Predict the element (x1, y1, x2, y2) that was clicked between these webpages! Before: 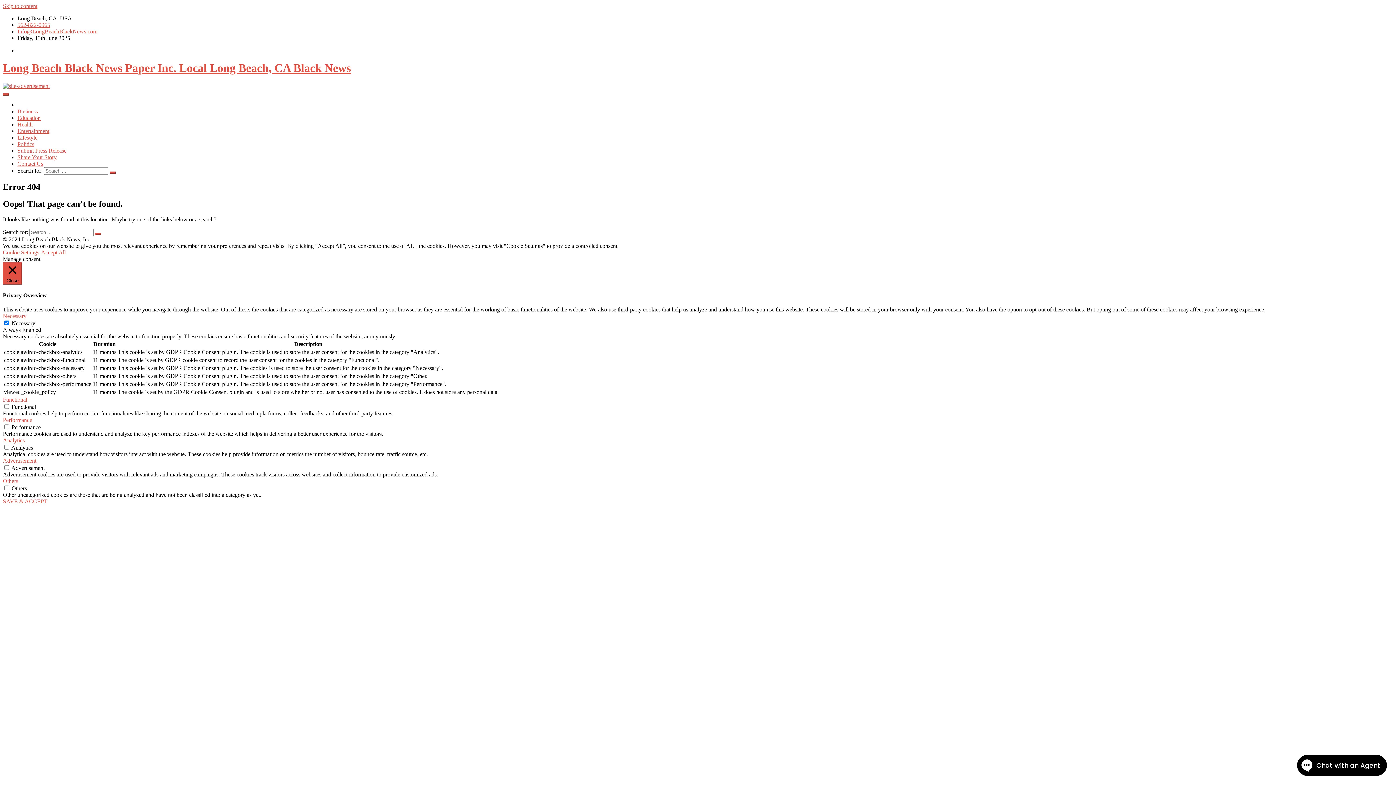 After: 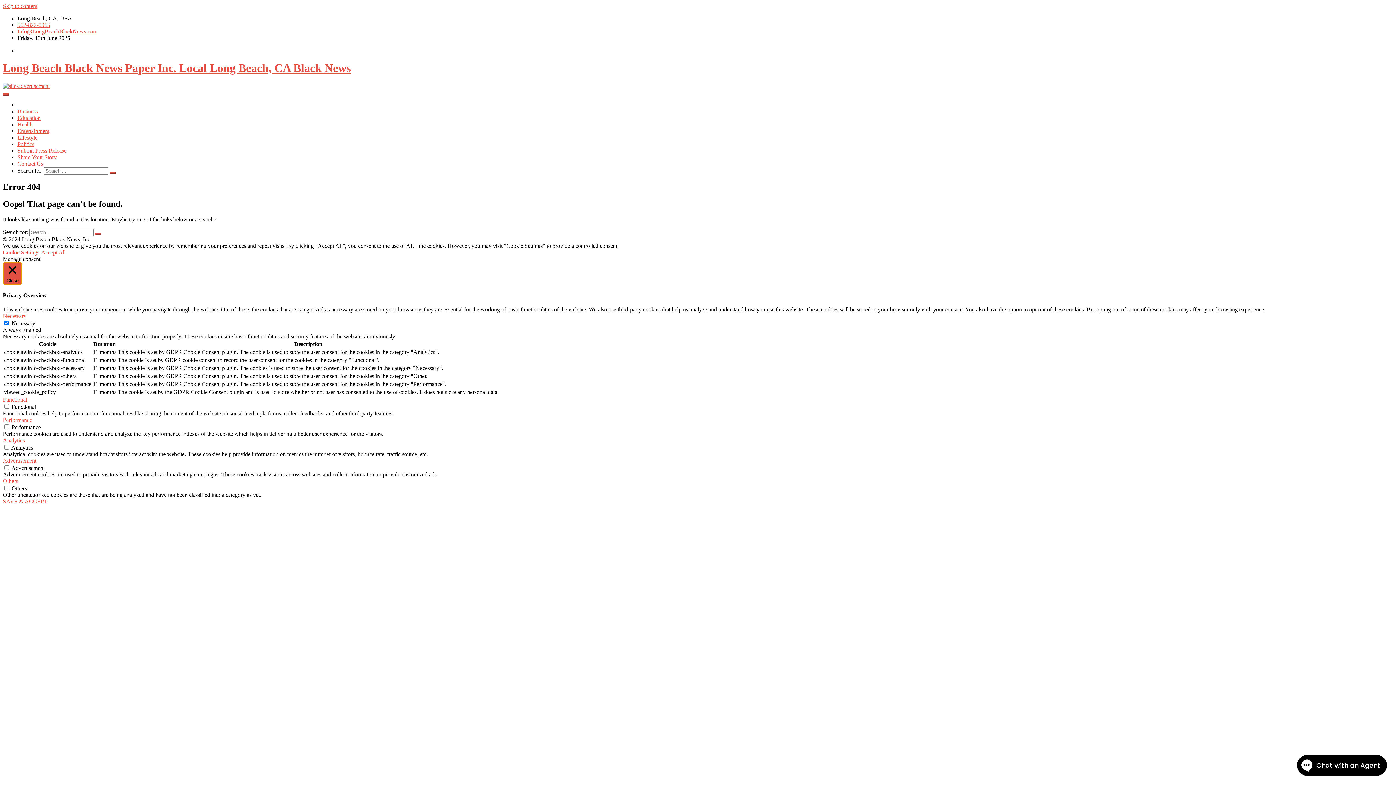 Action: bbox: (2, 262, 22, 284) label:  Close